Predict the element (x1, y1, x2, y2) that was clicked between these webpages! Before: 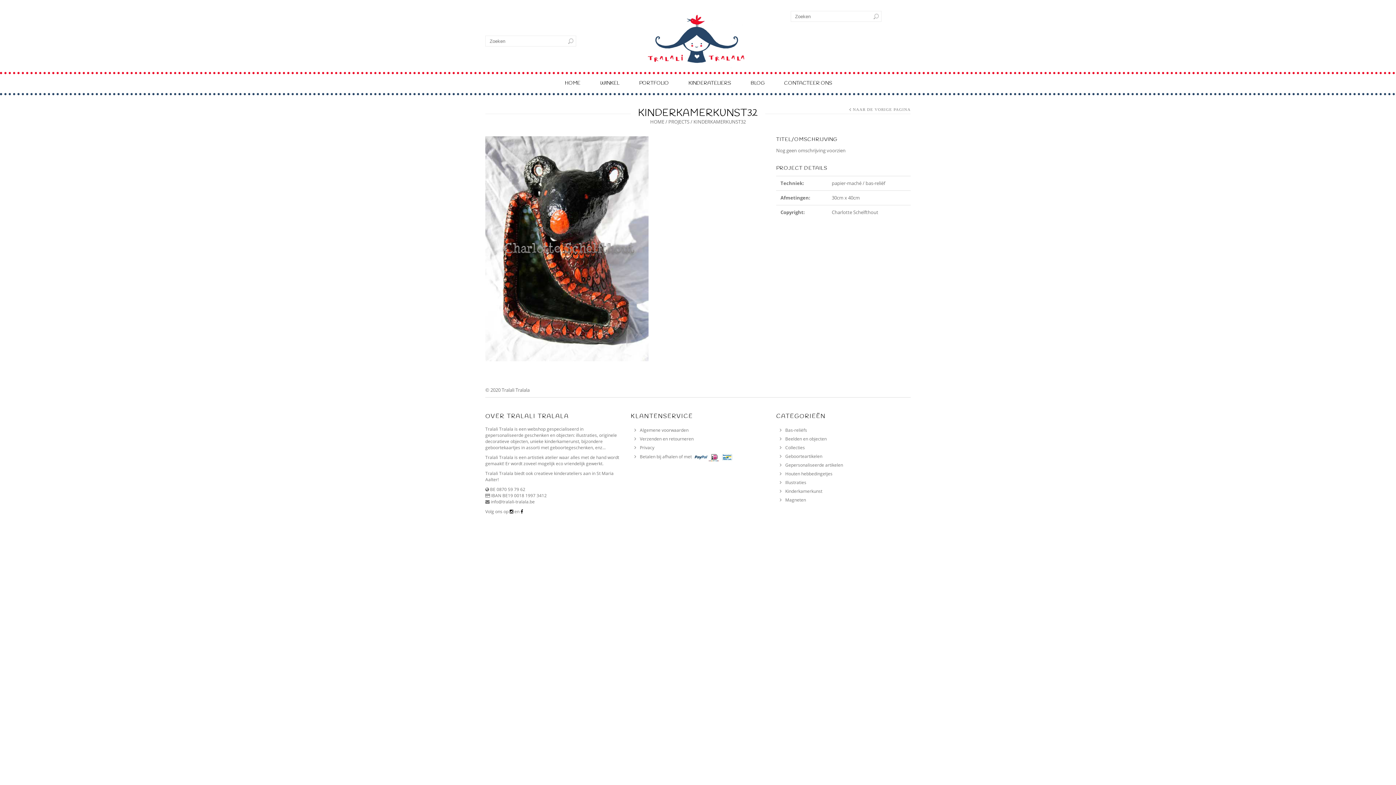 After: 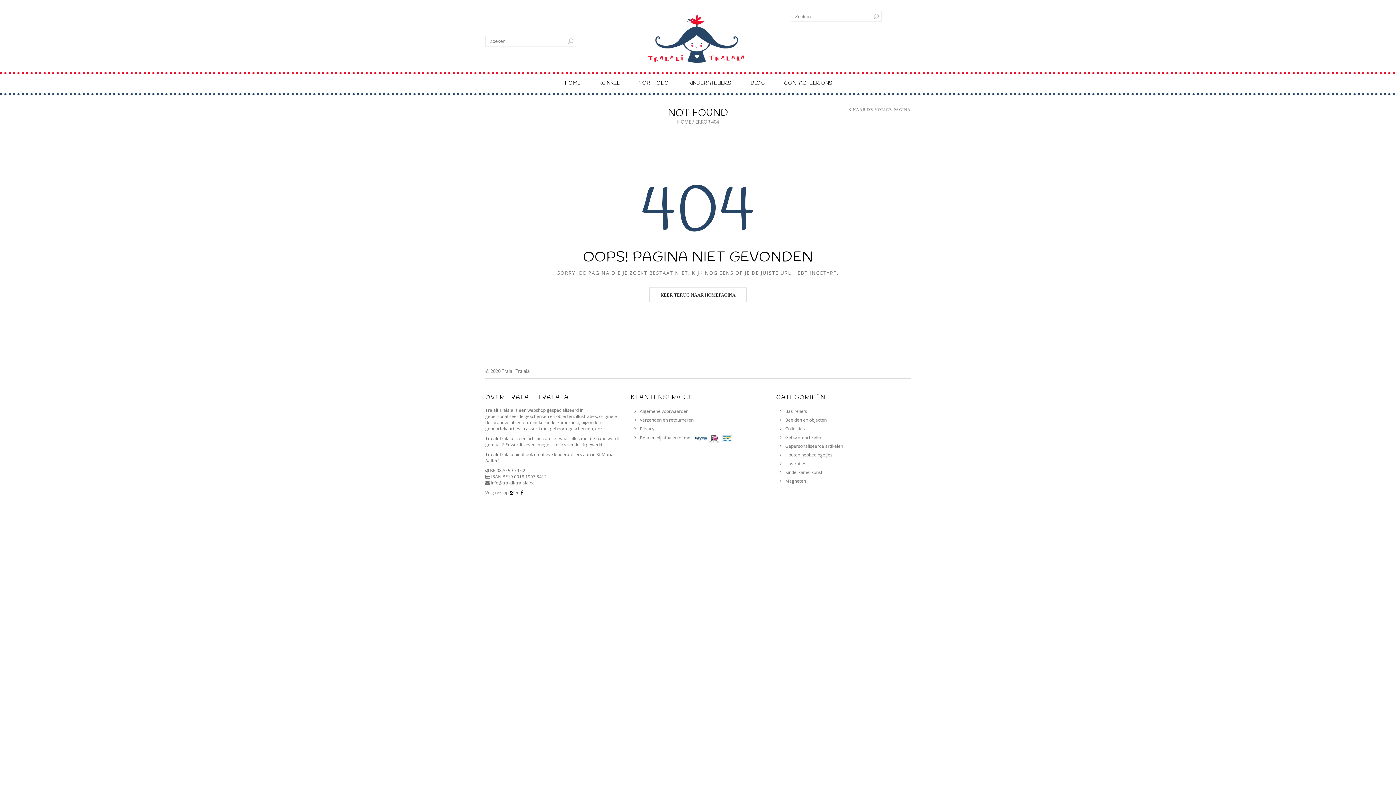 Action: bbox: (785, 470, 832, 477) label: Houten hebbedingetjes